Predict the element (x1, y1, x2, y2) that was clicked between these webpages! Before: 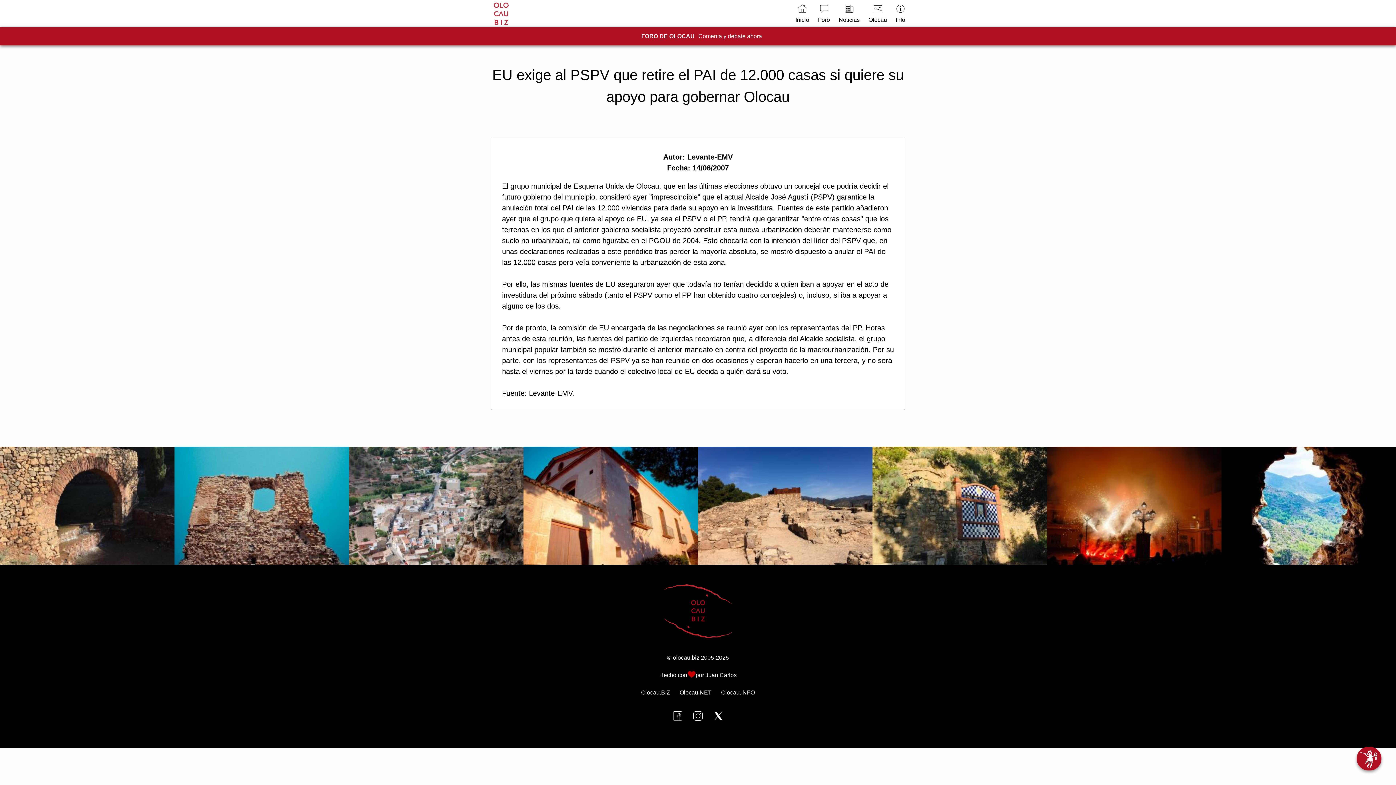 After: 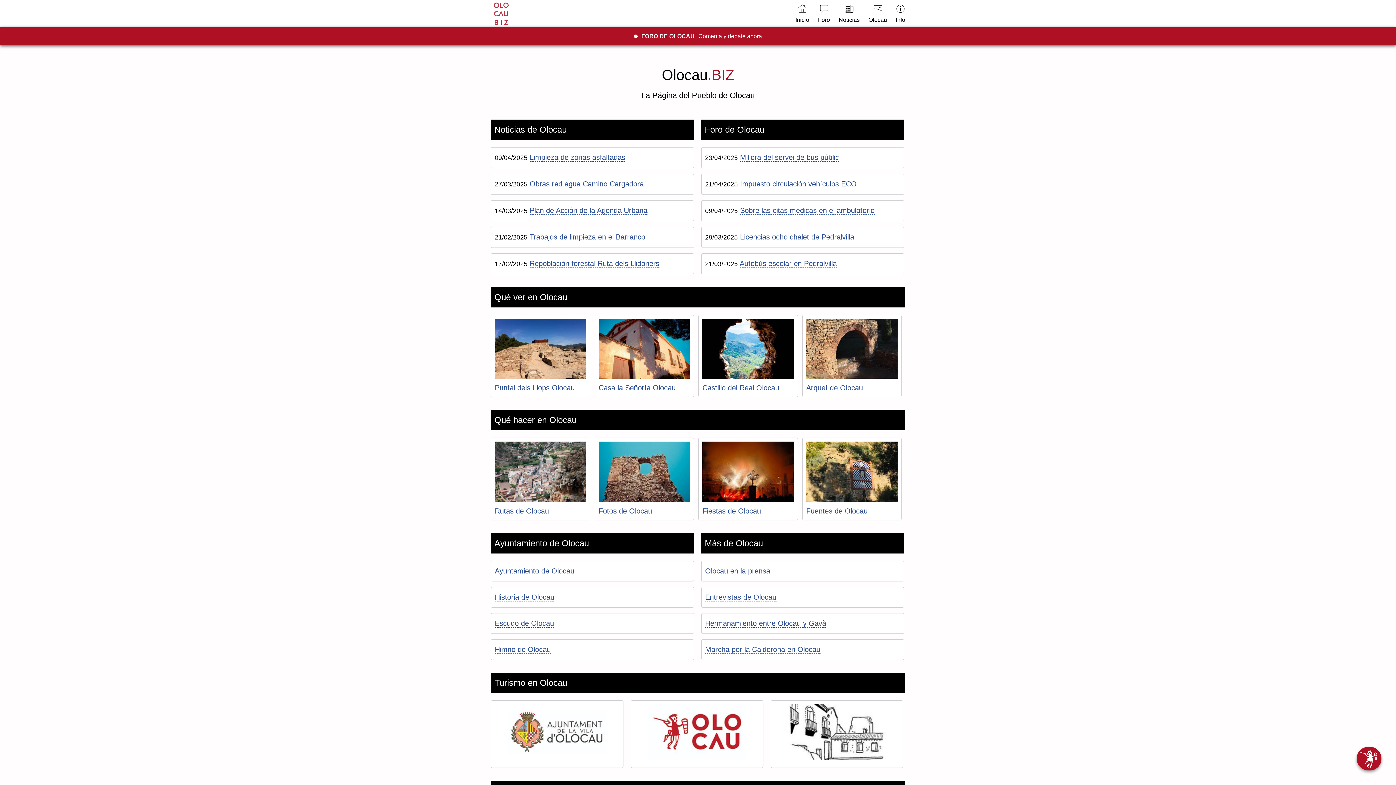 Action: label: Inicio bbox: (791, 0, 813, 27)